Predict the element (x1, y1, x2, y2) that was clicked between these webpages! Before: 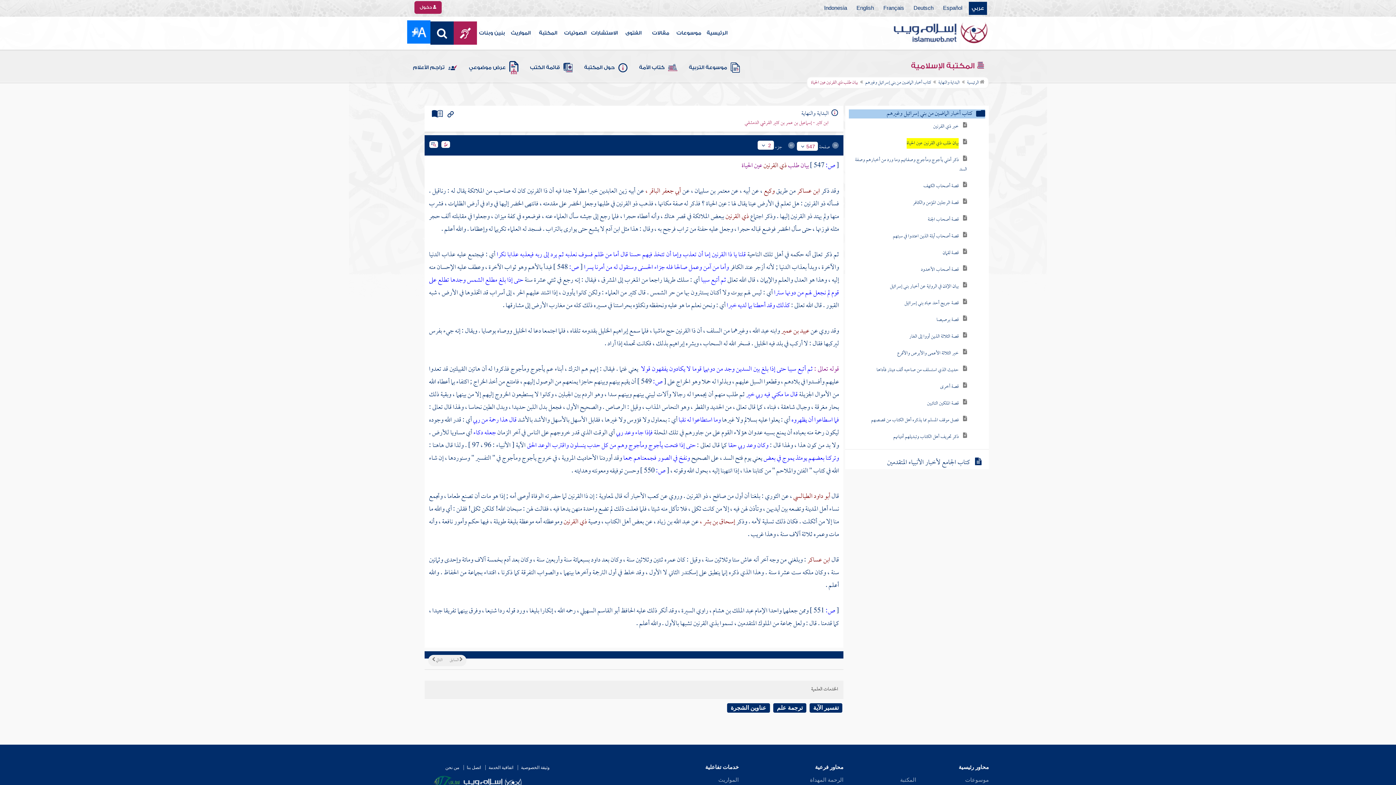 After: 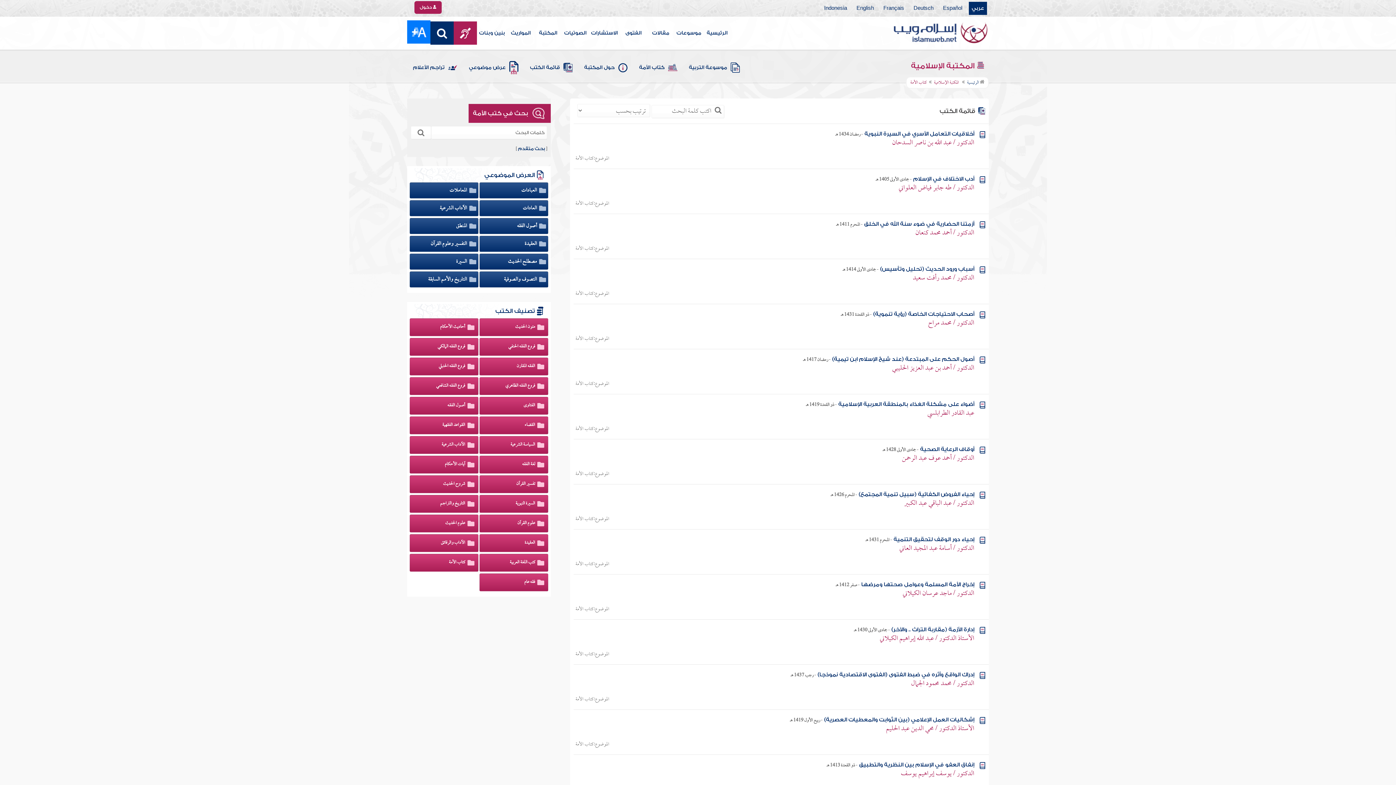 Action: label: كتاب الأمة bbox: (637, 57, 679, 78)